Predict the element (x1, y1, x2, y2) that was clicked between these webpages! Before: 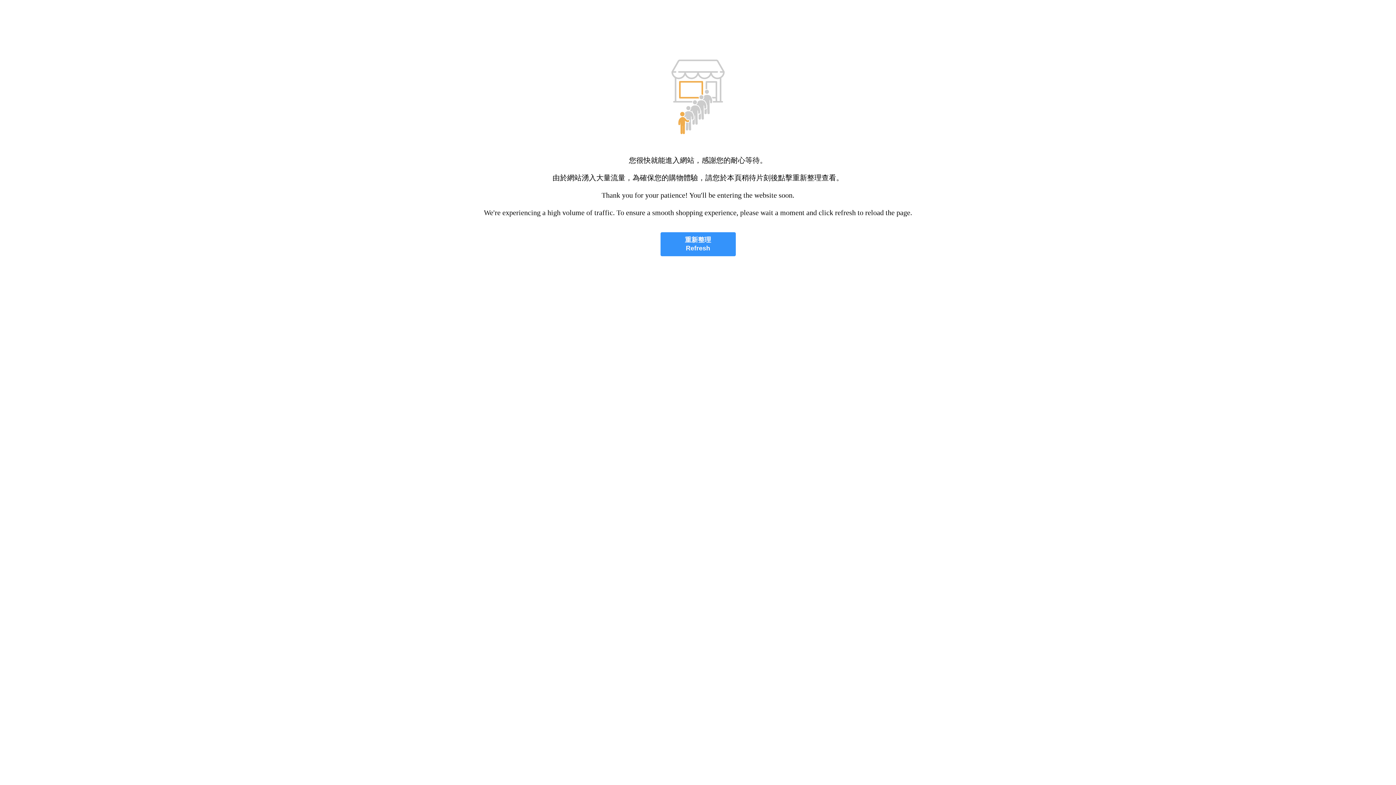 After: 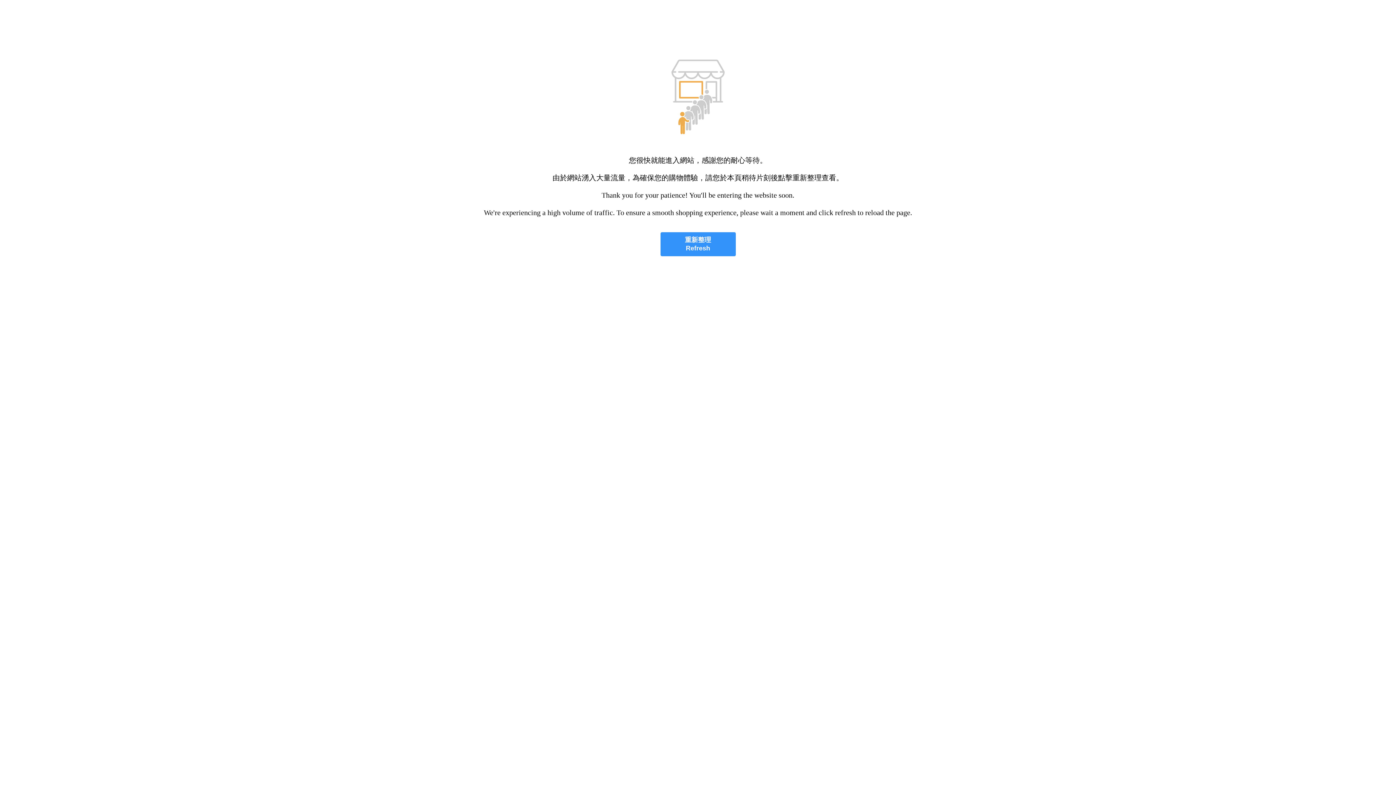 Action: bbox: (660, 232, 735, 256) label: 重新整理
Refresh